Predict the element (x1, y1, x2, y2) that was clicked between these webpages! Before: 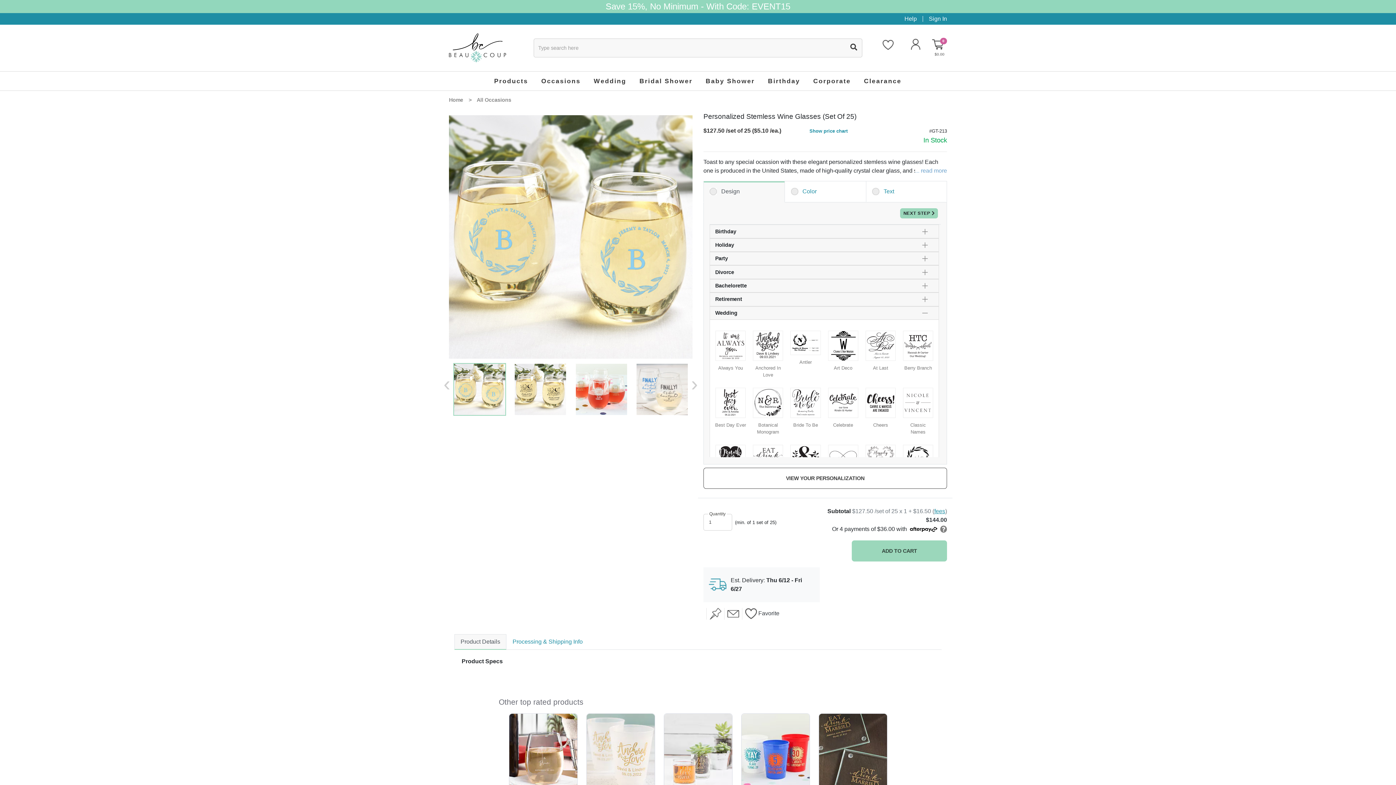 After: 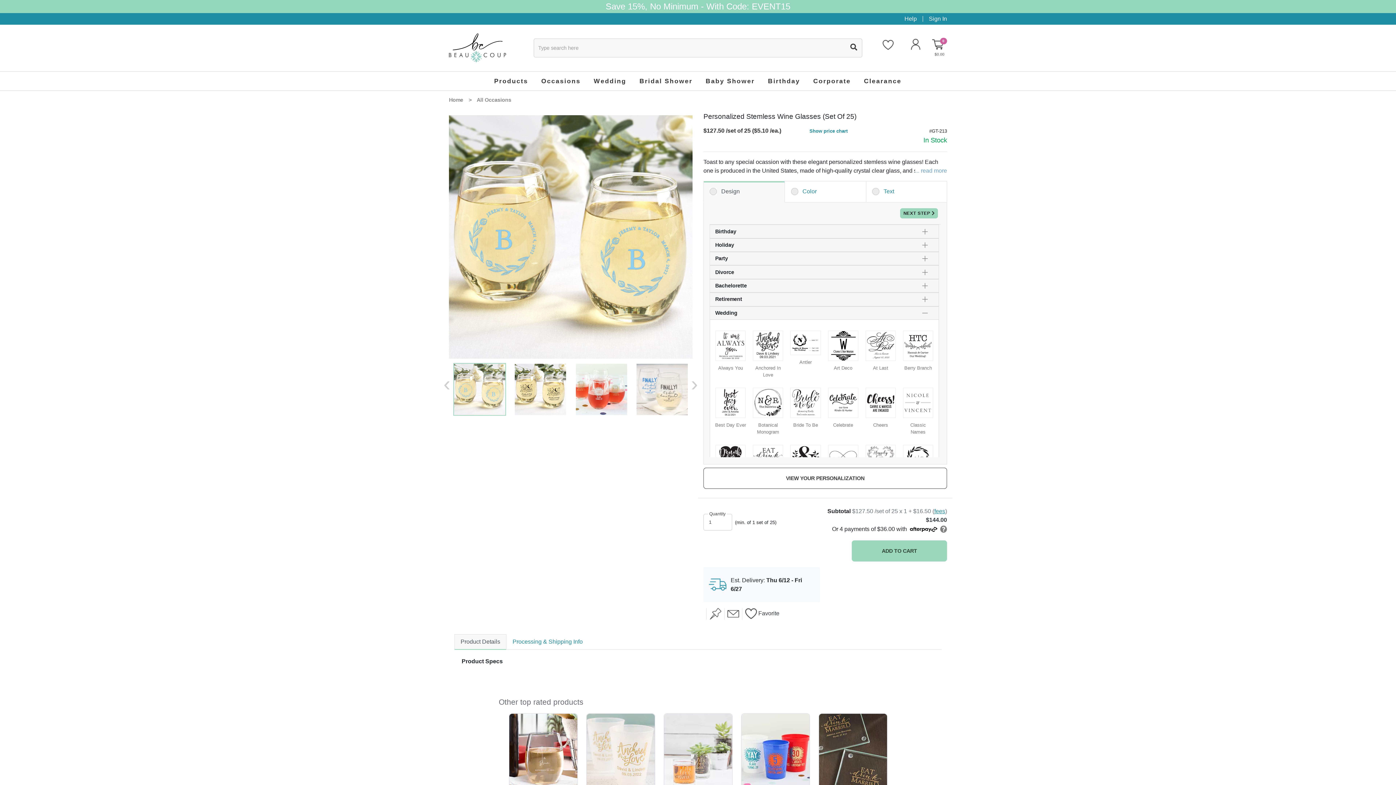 Action: bbox: (453, 363, 506, 415)